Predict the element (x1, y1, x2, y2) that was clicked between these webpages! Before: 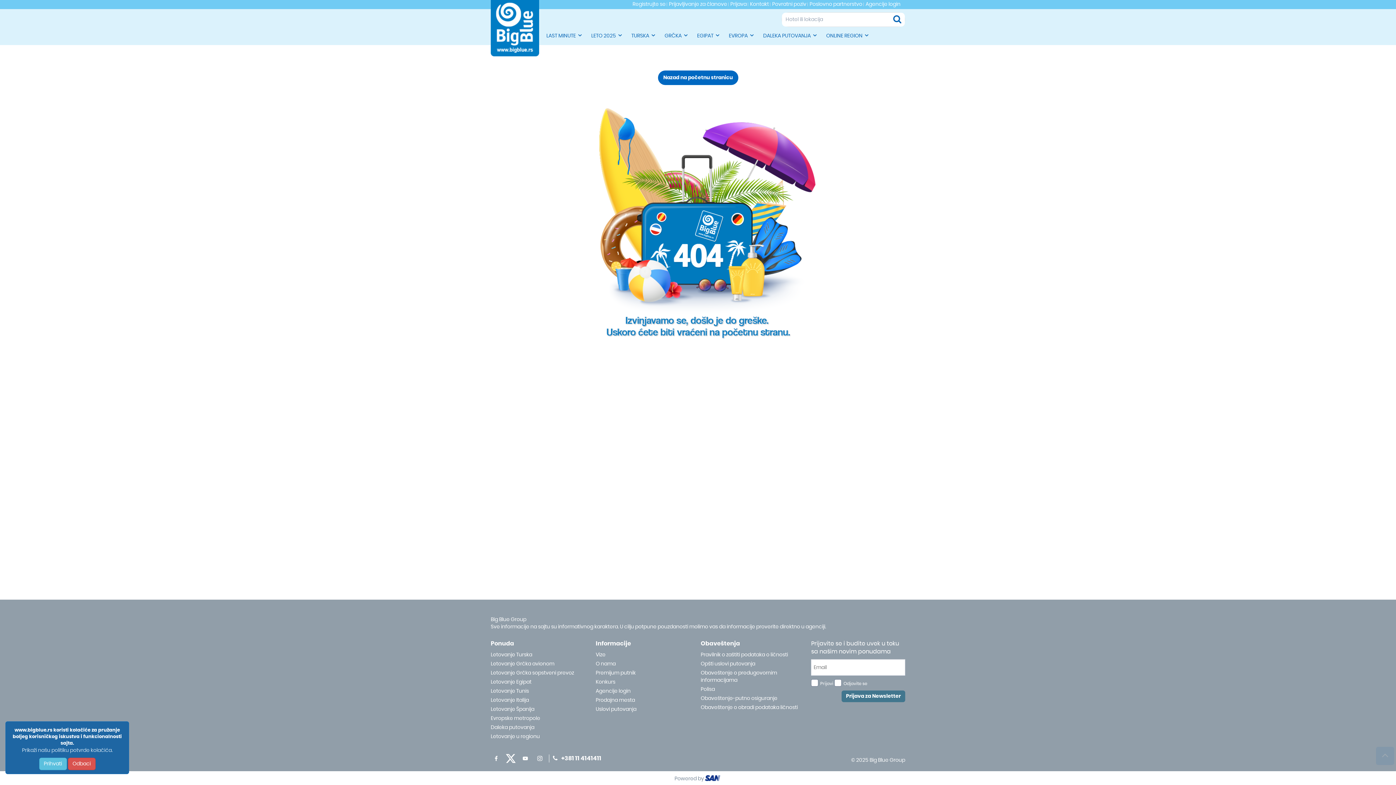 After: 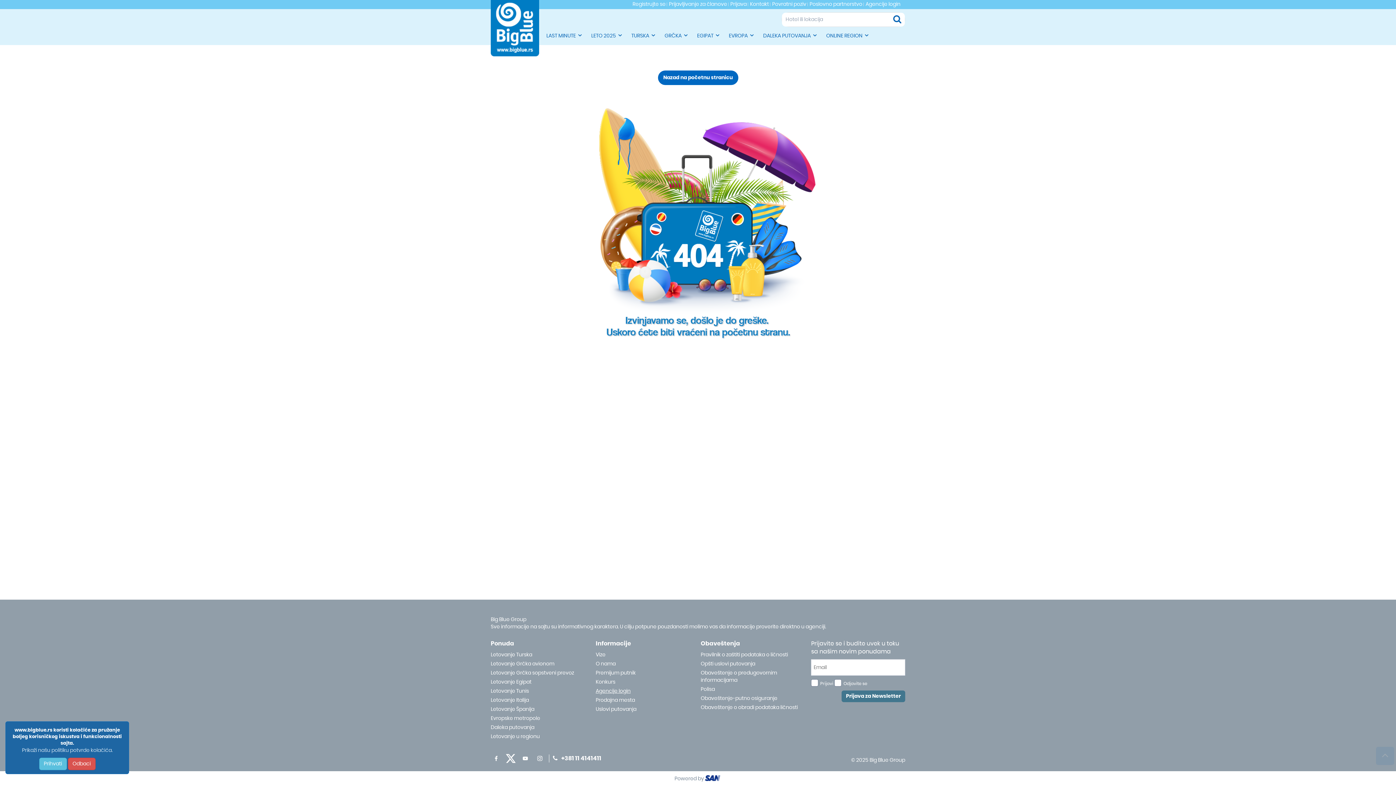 Action: label: Agencije login bbox: (595, 688, 697, 695)